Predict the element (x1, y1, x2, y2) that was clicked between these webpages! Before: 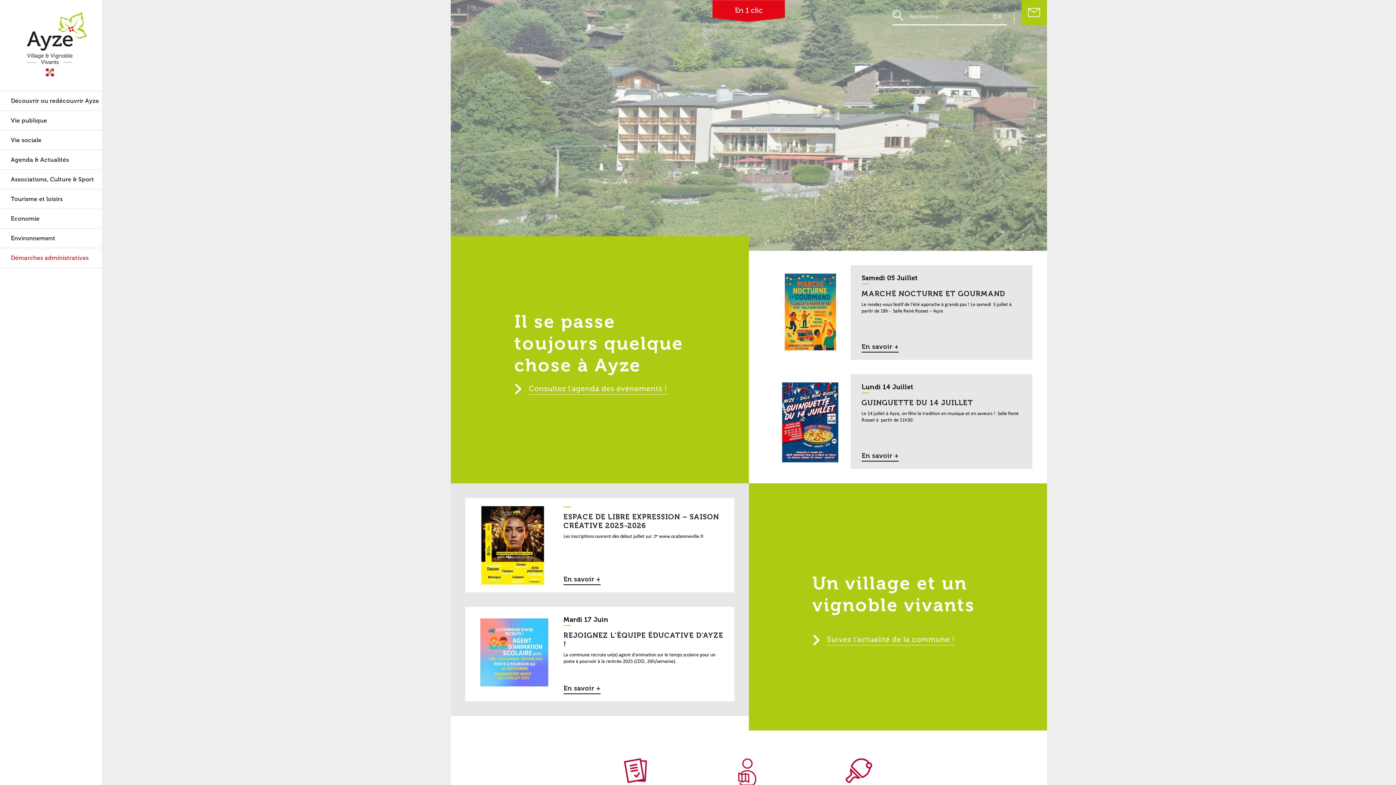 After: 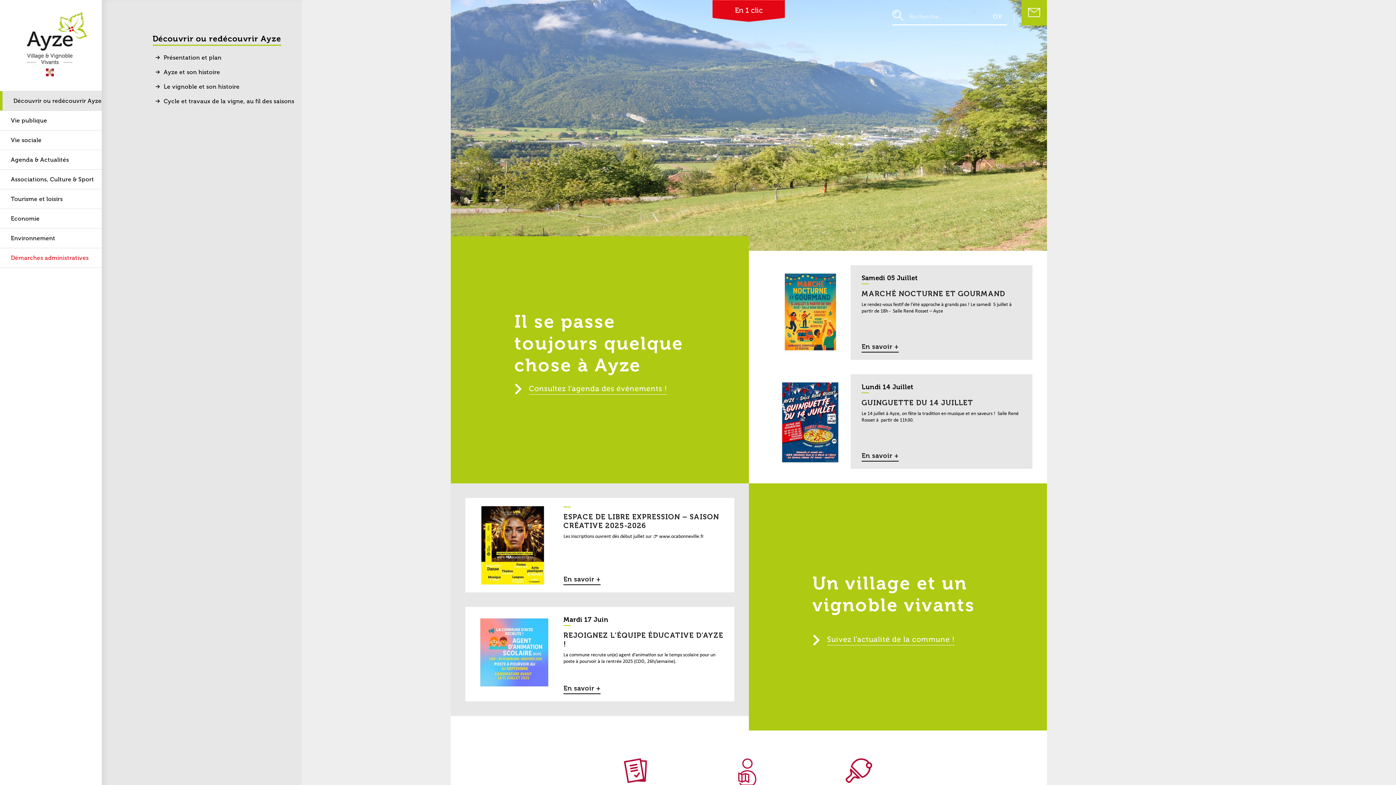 Action: label: Découvrir ou redécouvrir Ayze bbox: (0, 91, 101, 110)